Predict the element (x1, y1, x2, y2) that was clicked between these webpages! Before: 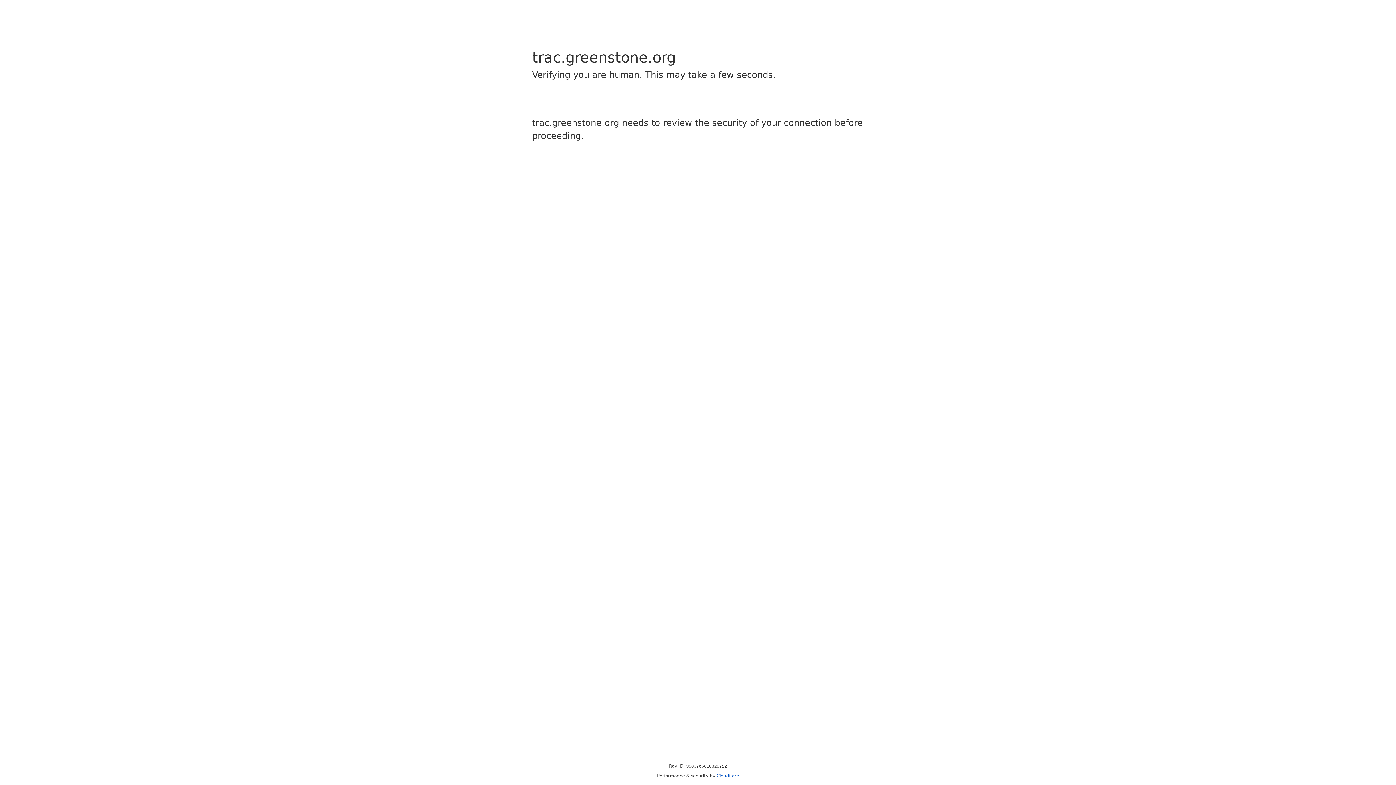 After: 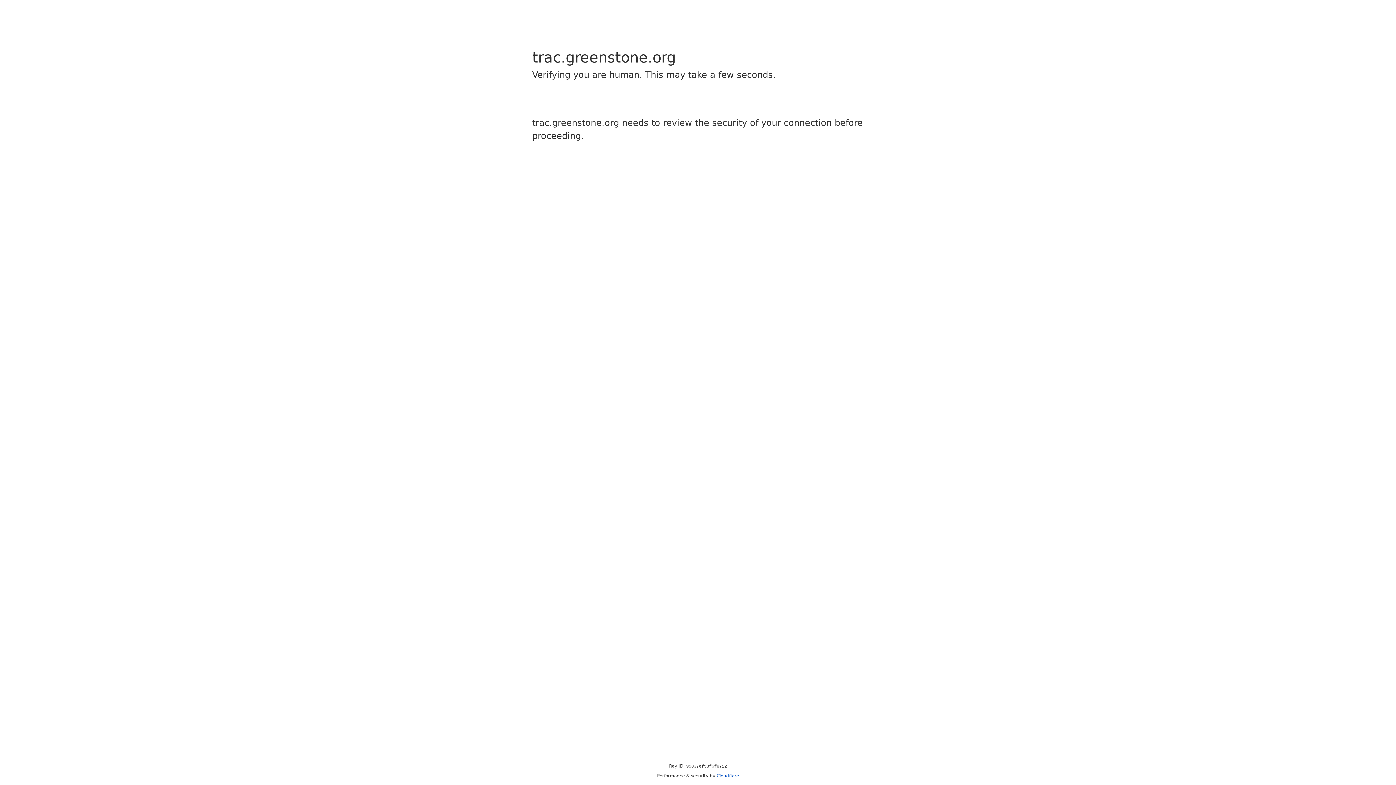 Action: label: Cloudflare bbox: (716, 773, 739, 778)